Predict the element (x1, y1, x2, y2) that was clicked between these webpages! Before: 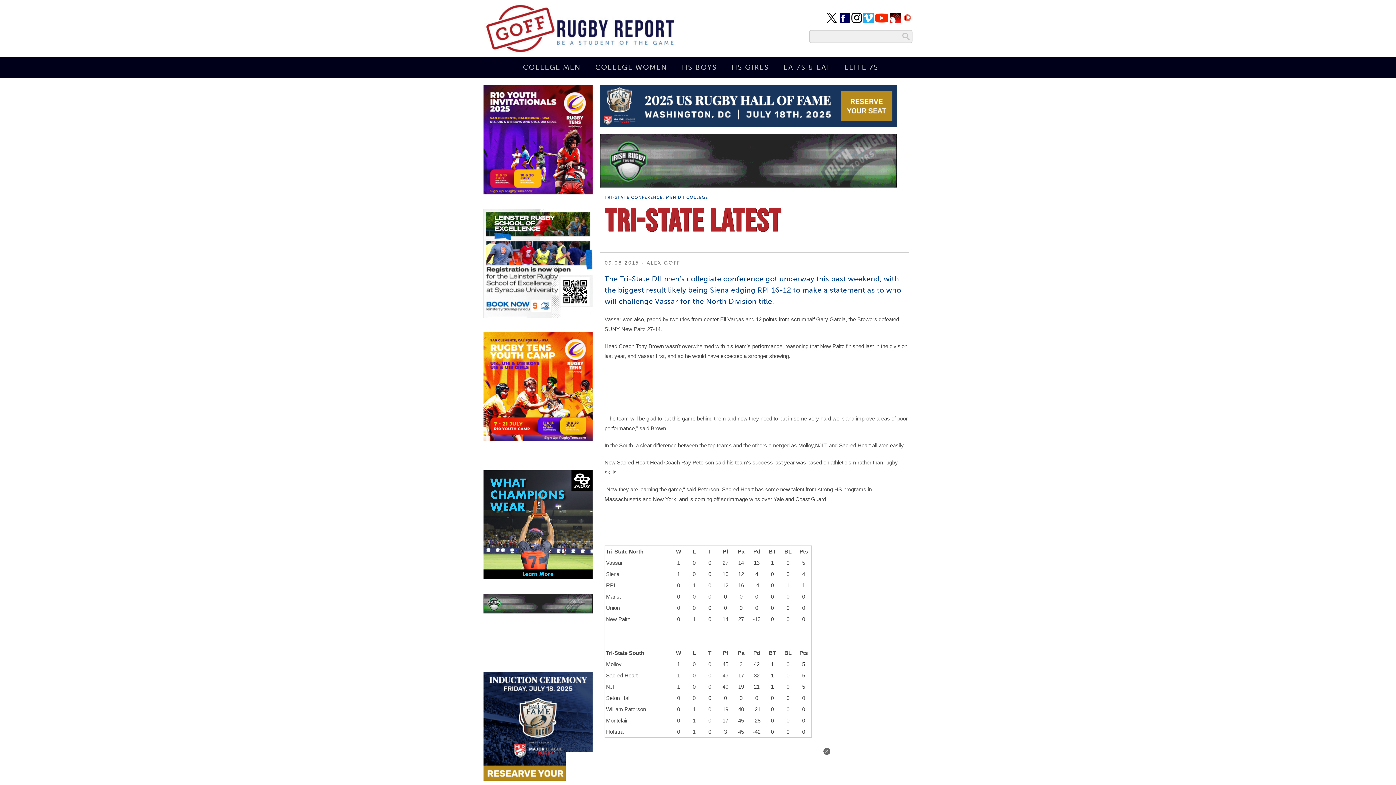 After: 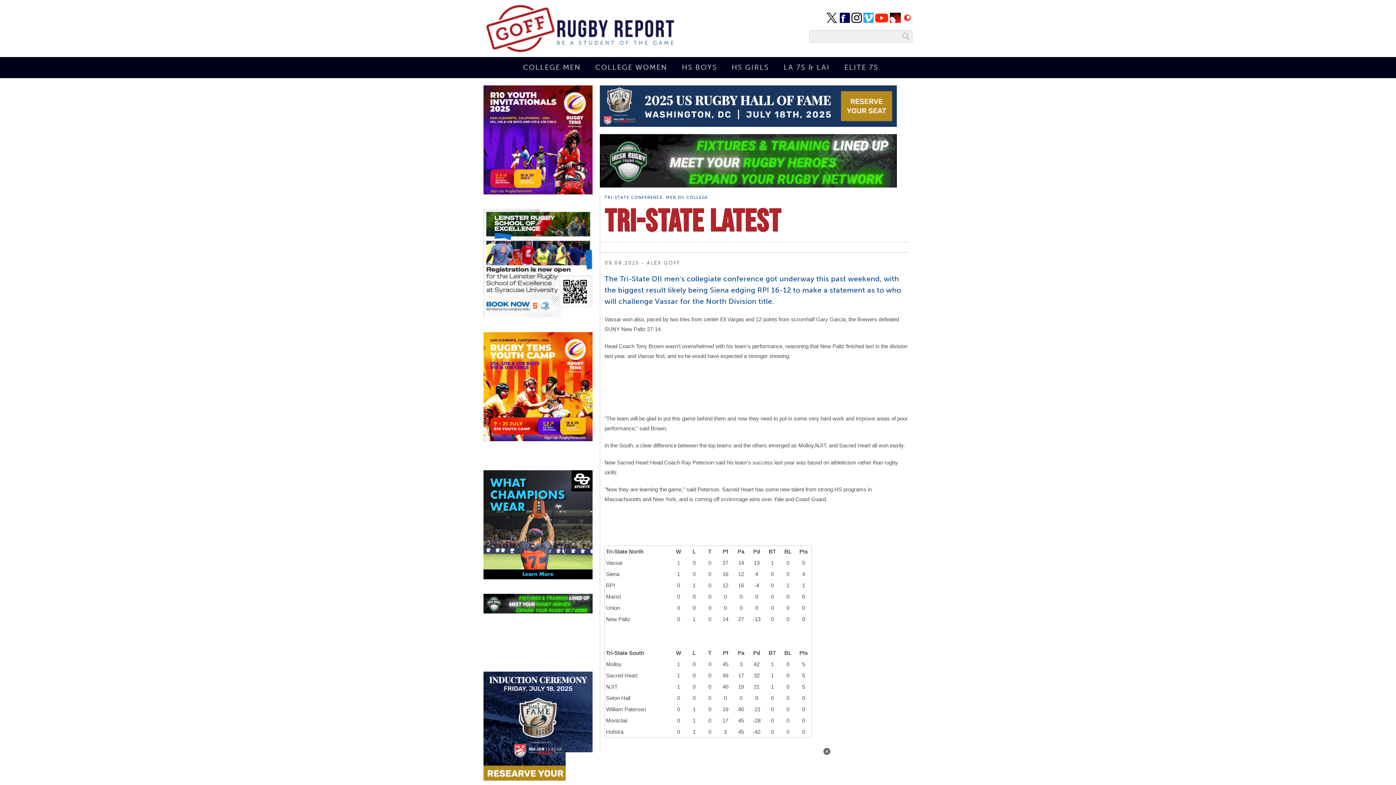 Action: bbox: (863, 14, 873, 21)